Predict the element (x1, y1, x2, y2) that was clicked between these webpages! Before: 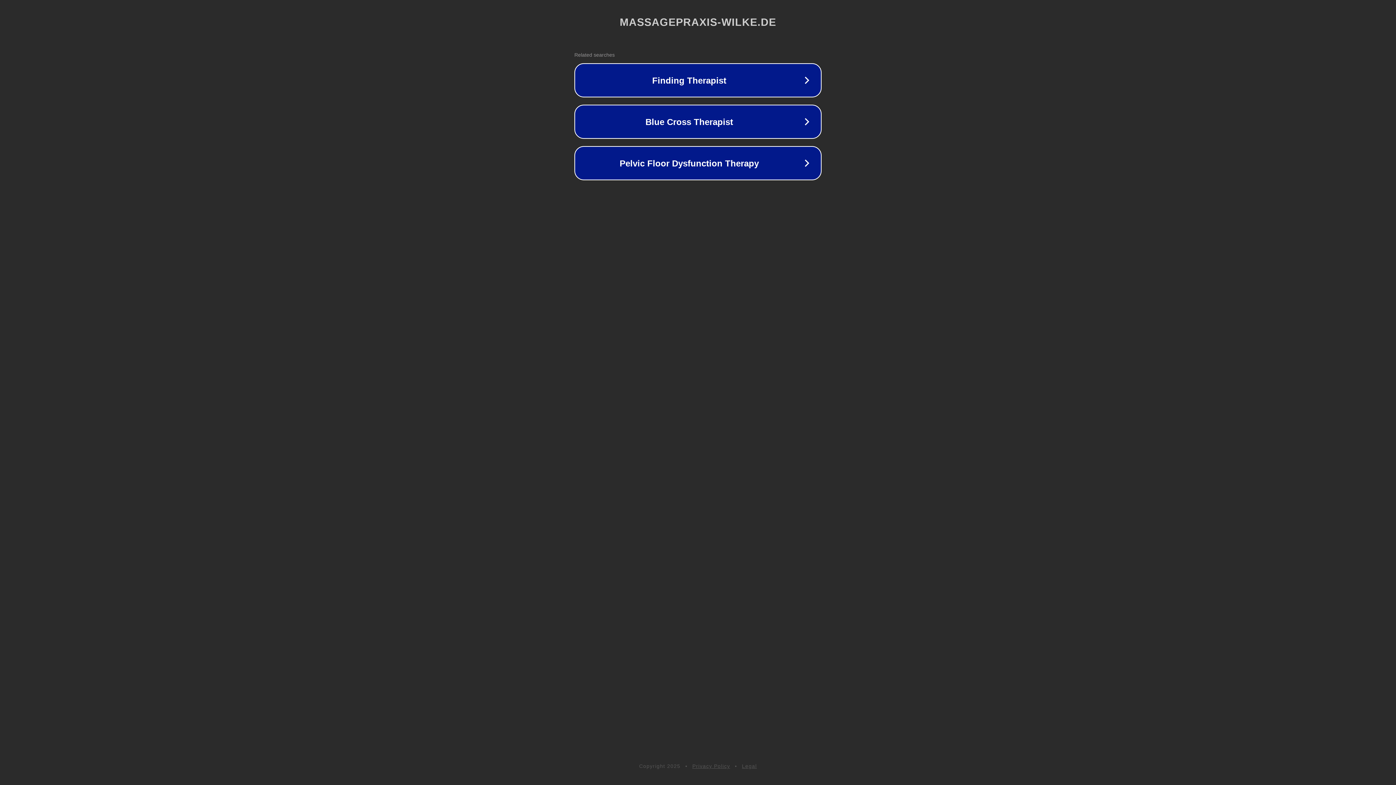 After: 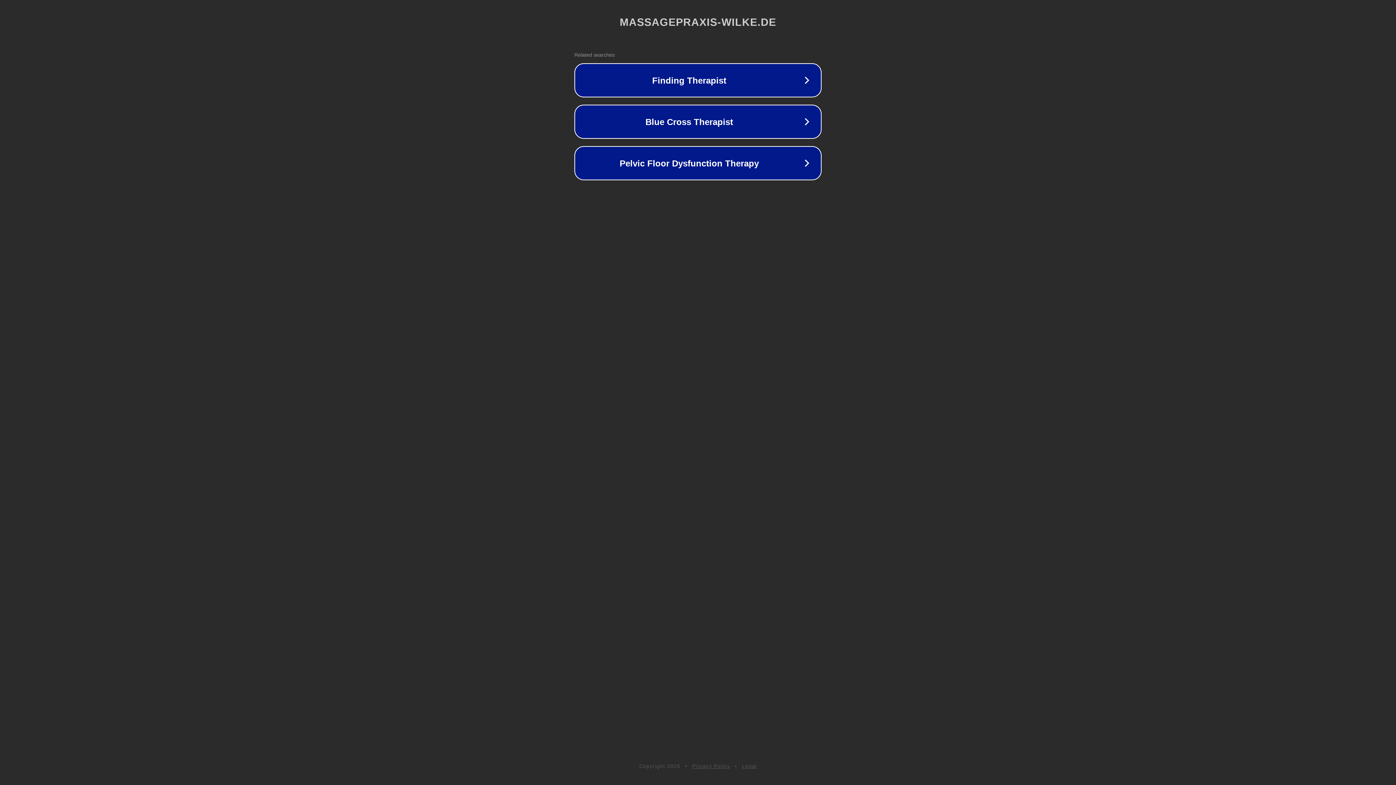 Action: bbox: (742, 763, 757, 769) label: Legal